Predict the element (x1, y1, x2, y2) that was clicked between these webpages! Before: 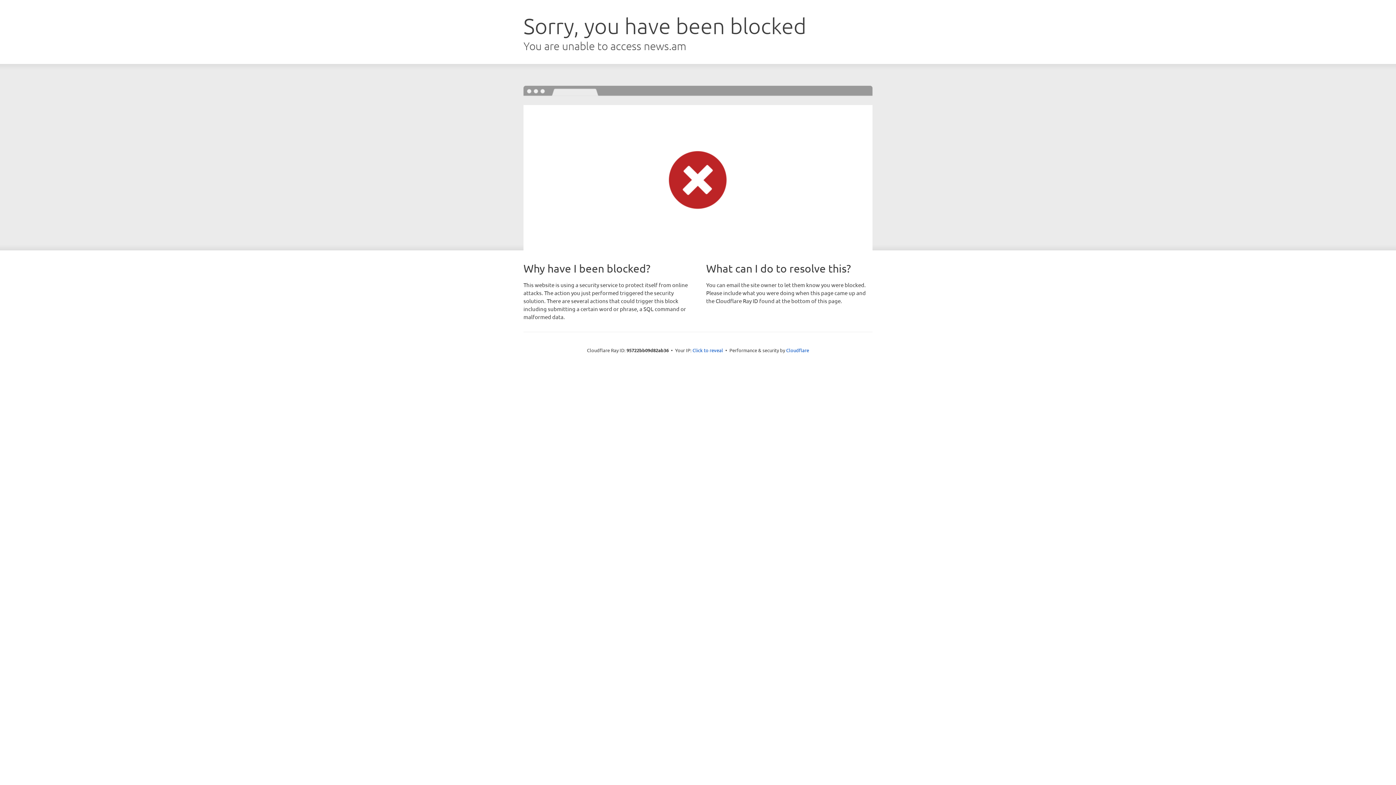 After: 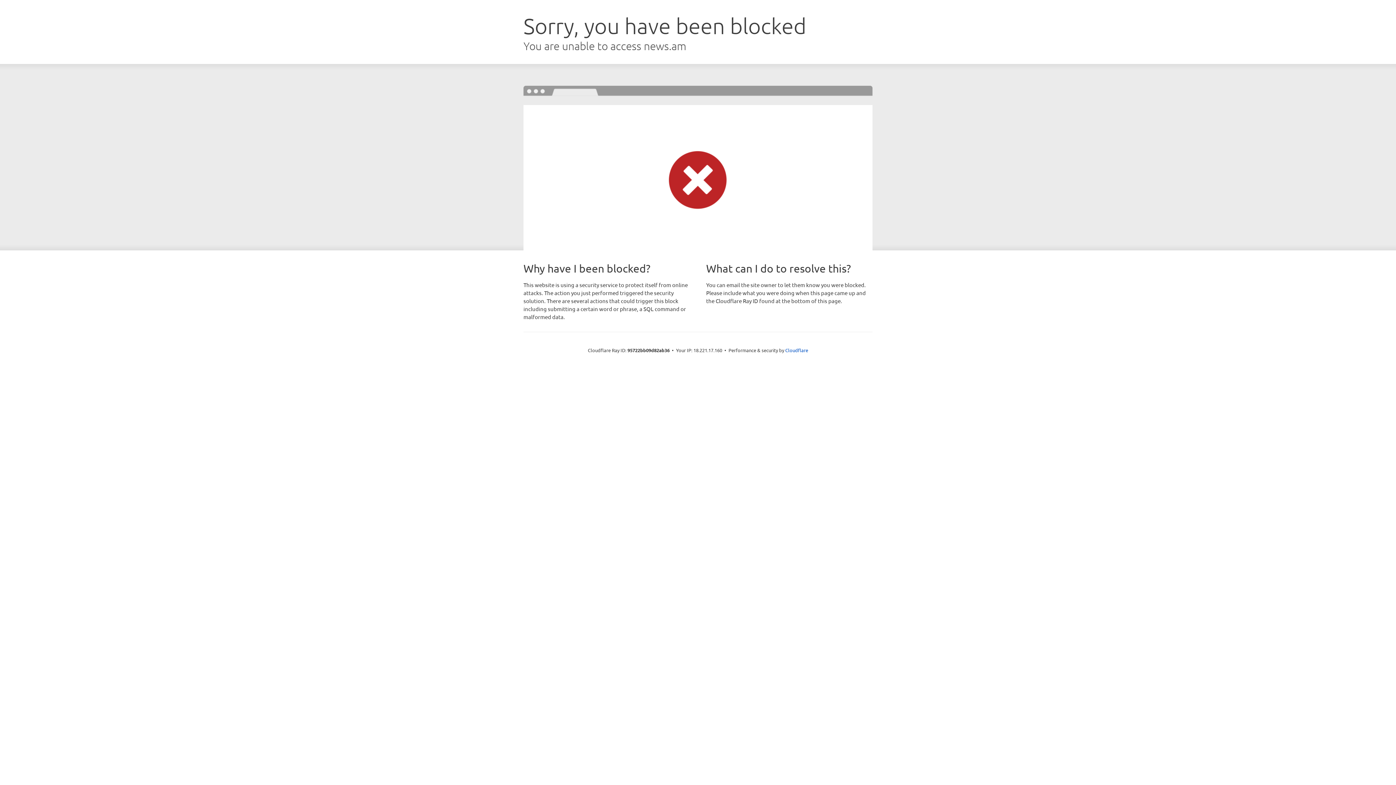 Action: label: Click to reveal bbox: (692, 346, 723, 353)